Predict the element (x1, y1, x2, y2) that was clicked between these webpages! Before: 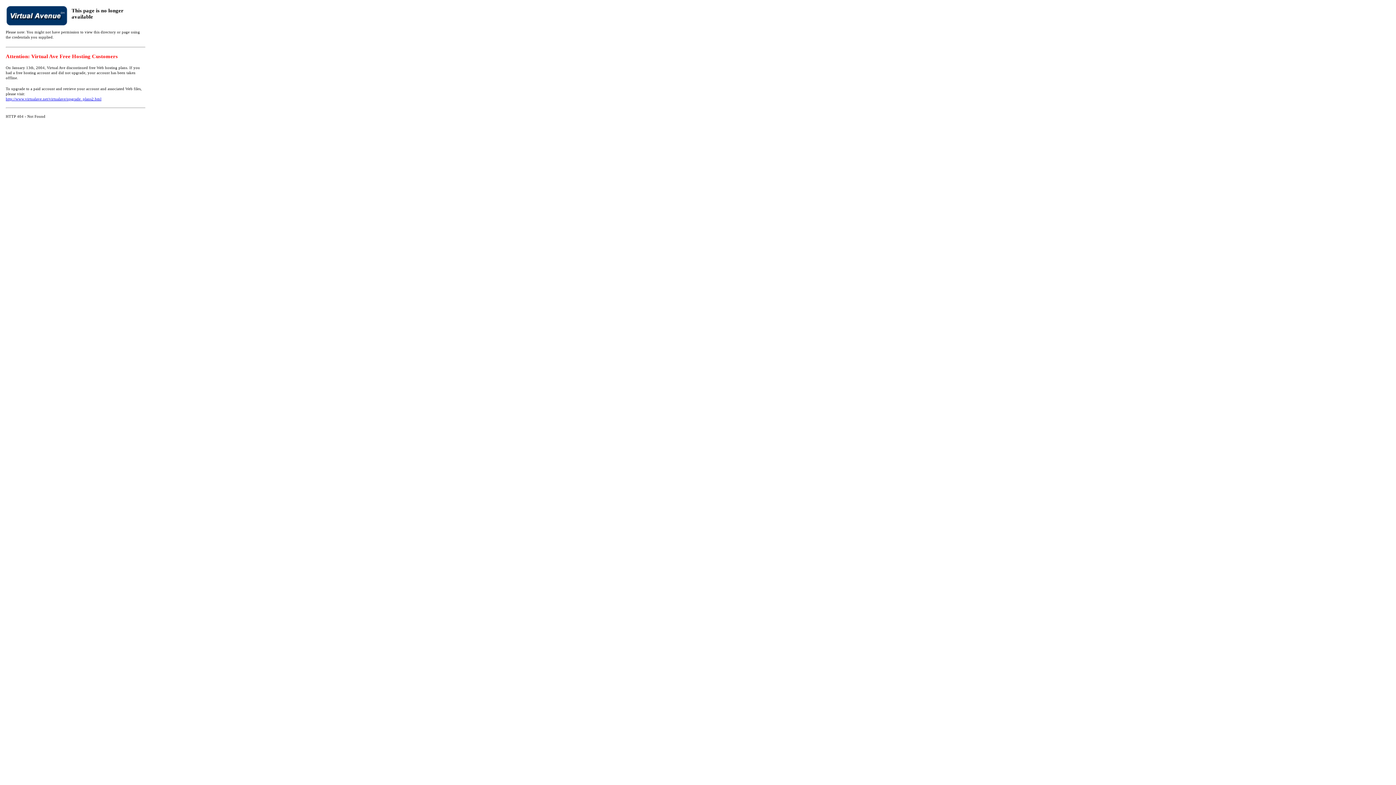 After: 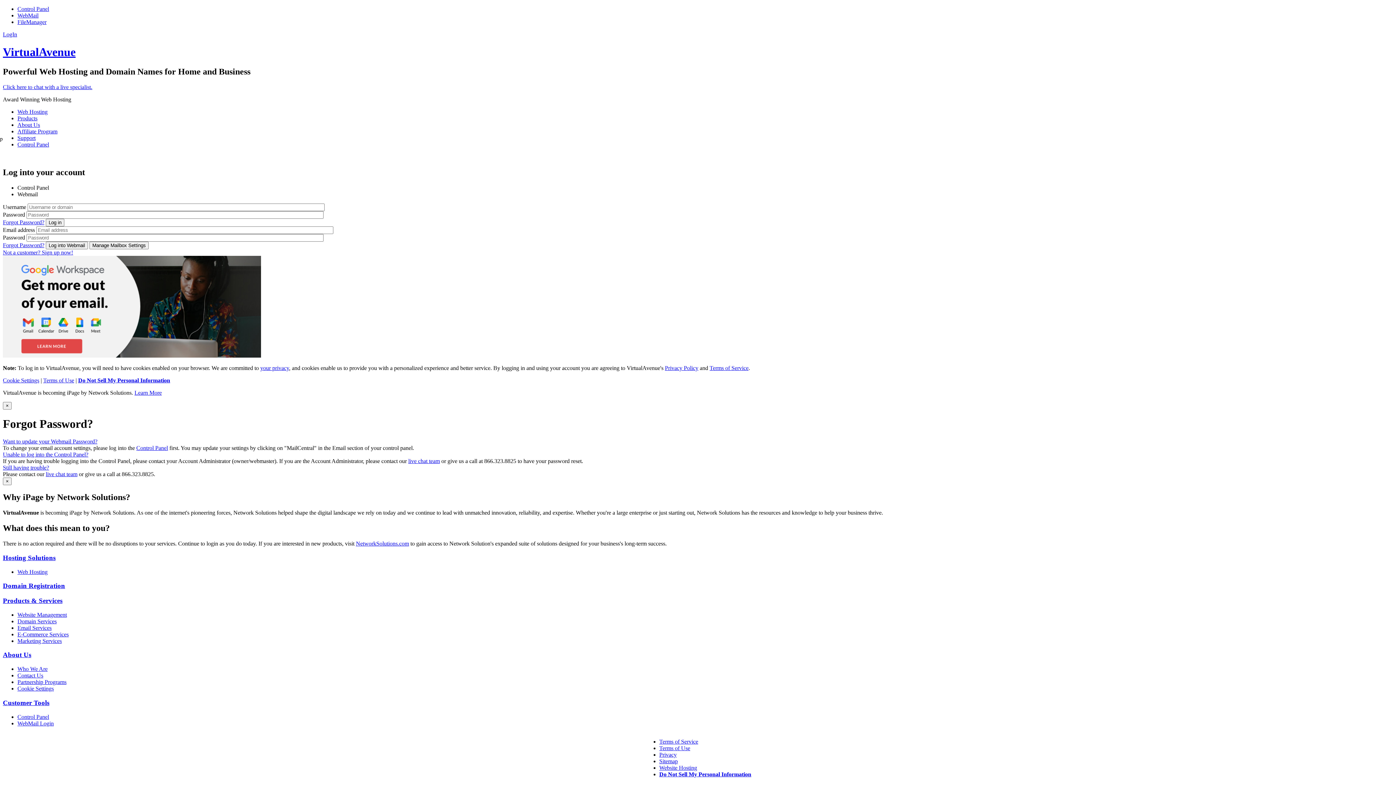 Action: bbox: (5, 97, 101, 101) label: http://www.virtualave.net/virtualave/upgrade_plans2.bml